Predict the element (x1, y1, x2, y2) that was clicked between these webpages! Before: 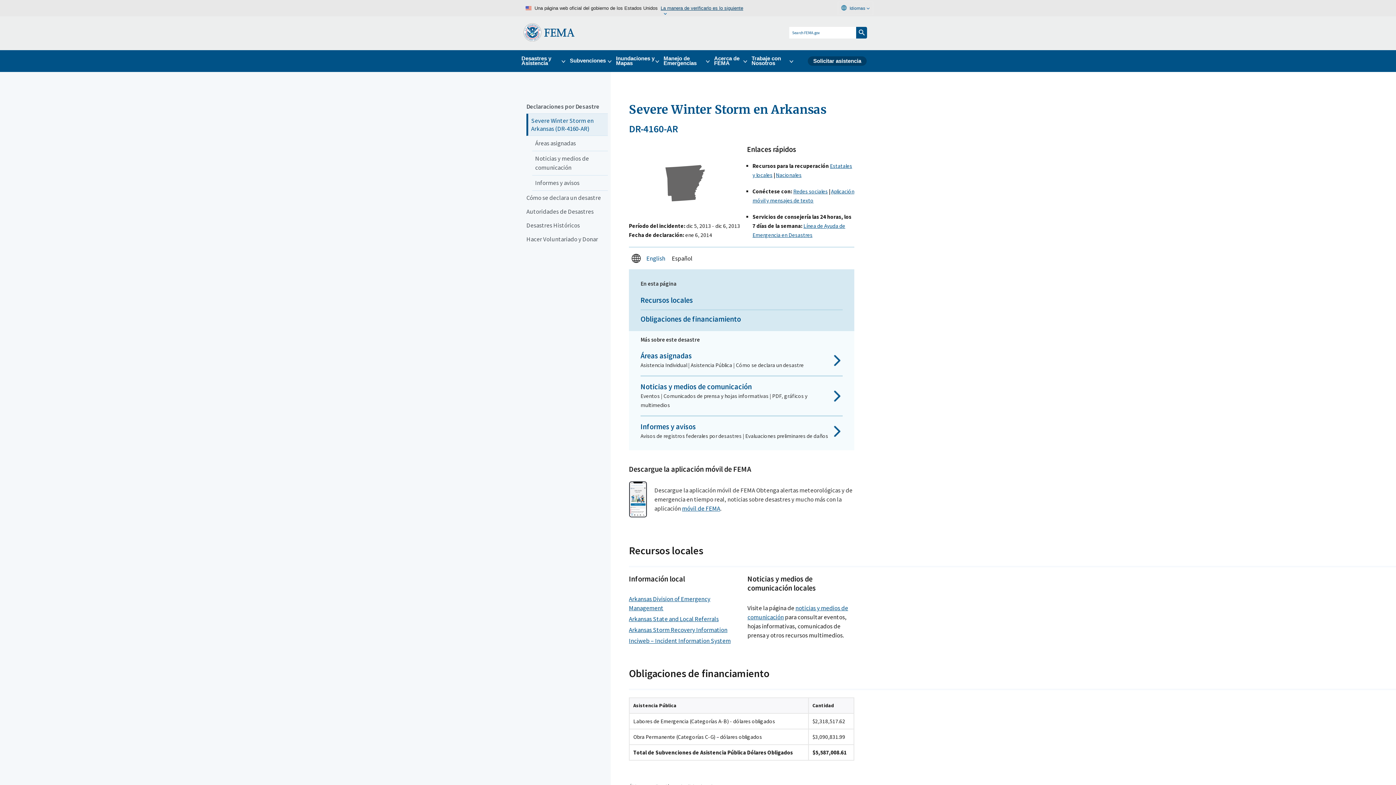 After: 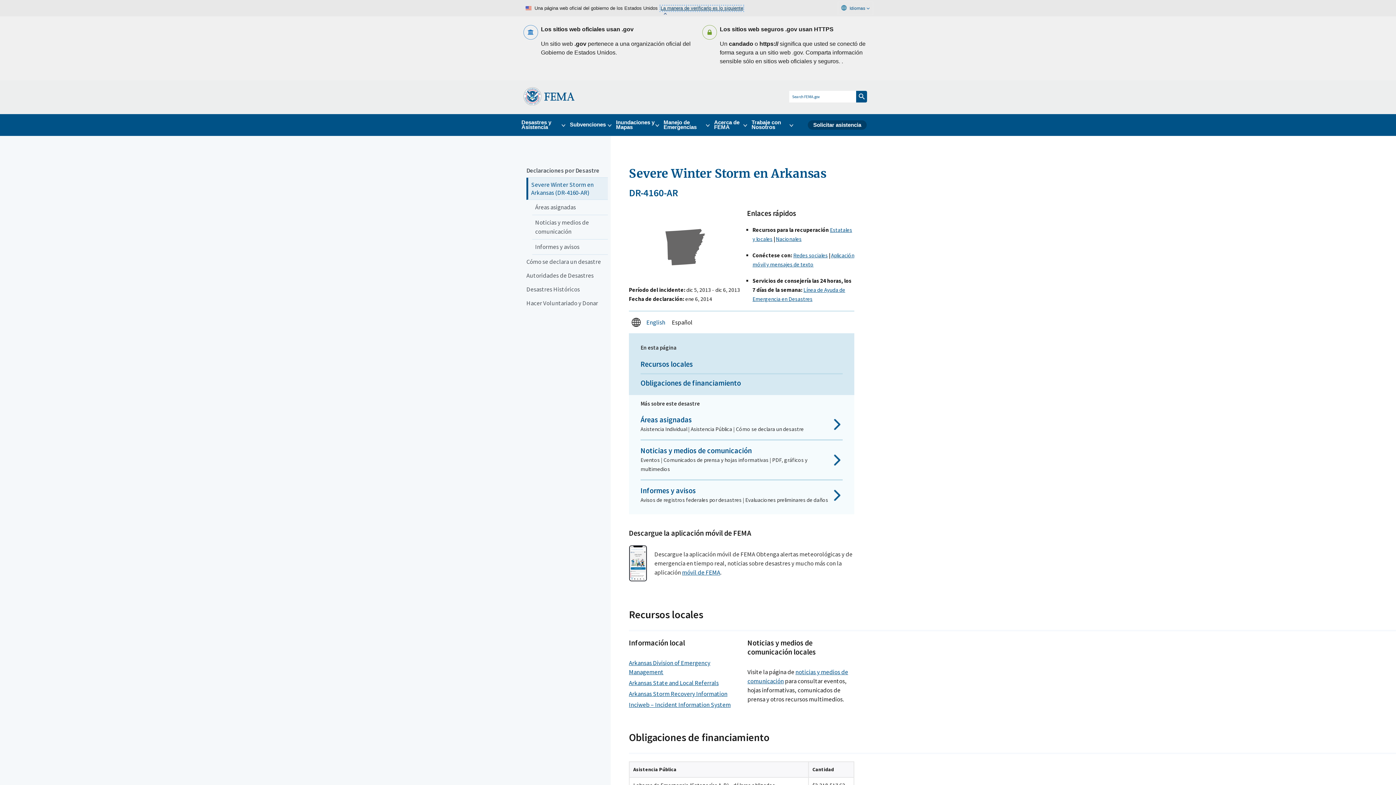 Action: label: La manera de verificarlo es lo siguiente bbox: (660, 5, 743, 10)